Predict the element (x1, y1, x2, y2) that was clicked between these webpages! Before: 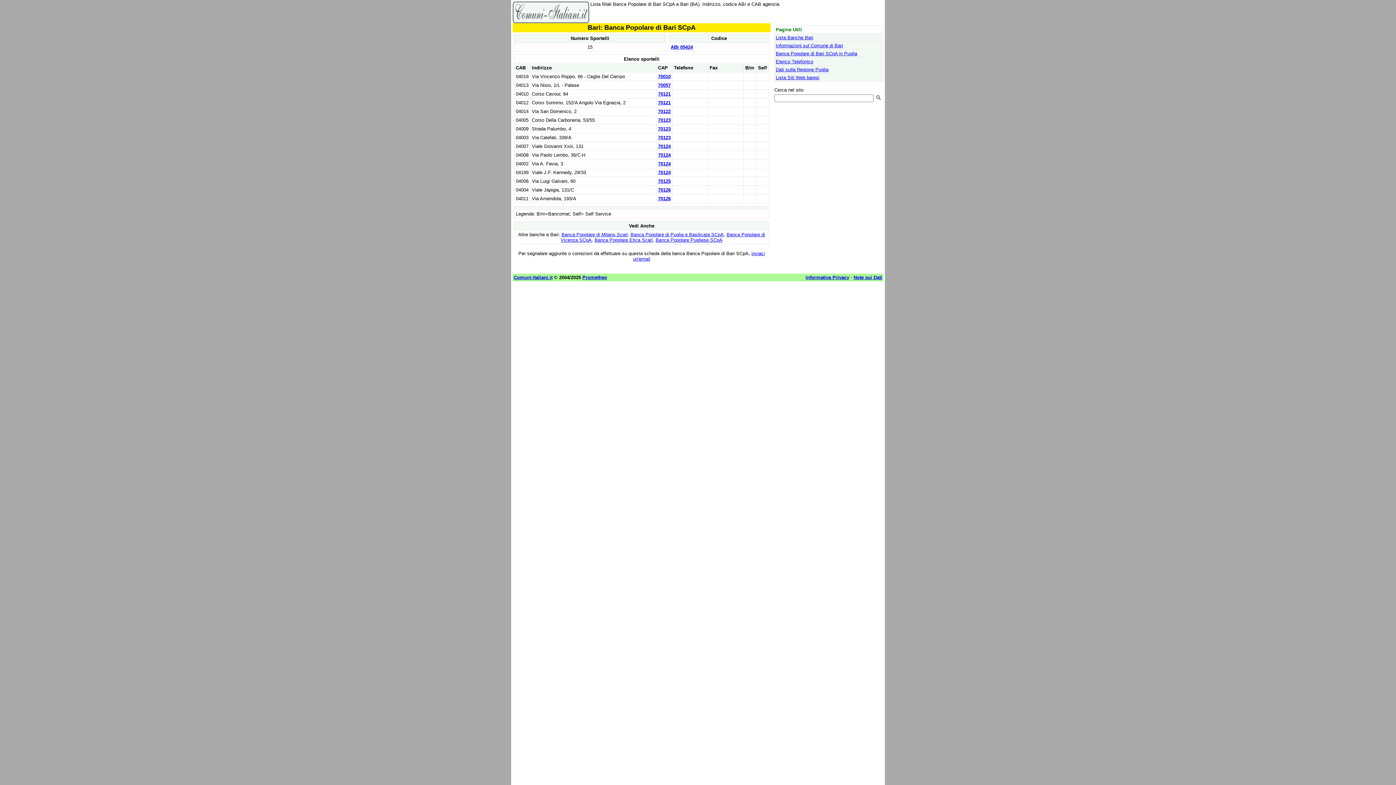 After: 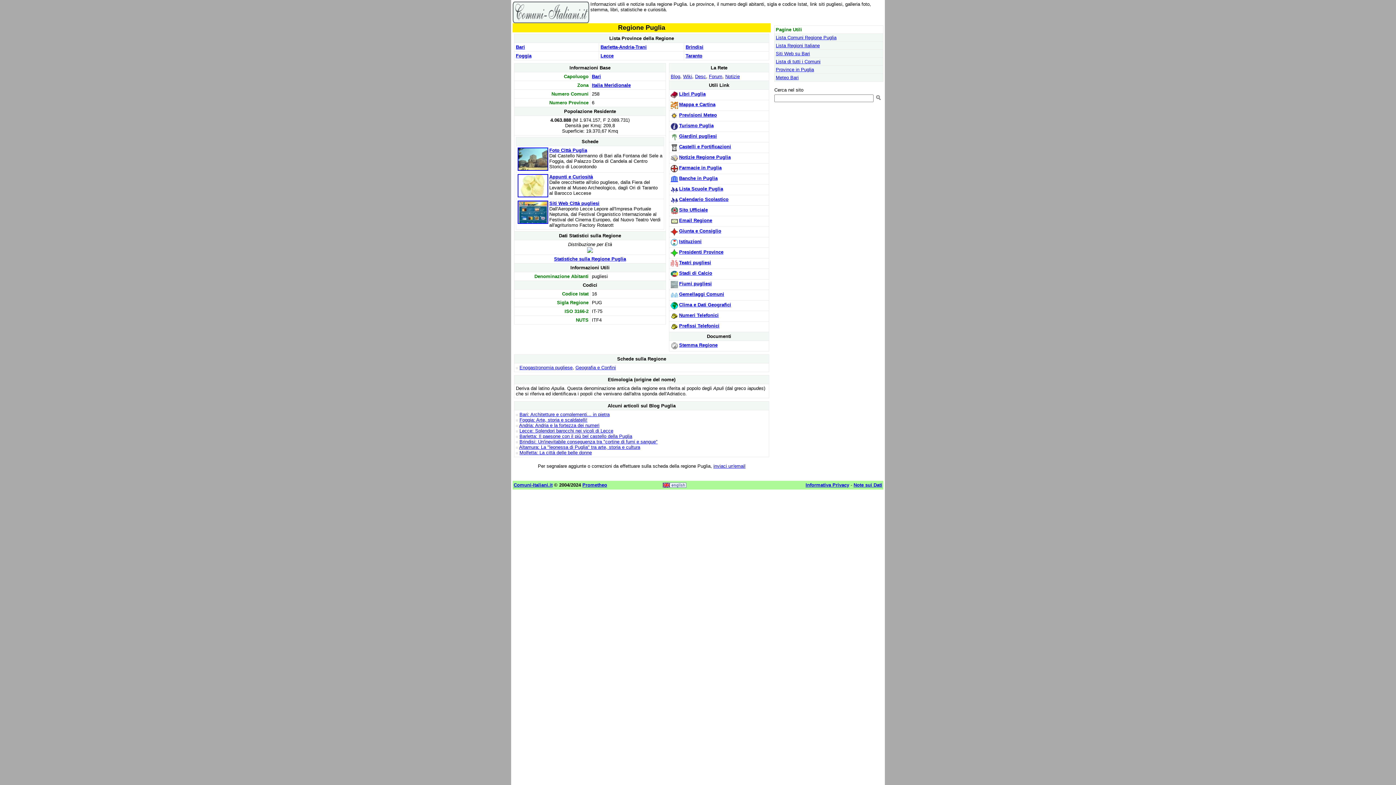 Action: bbox: (776, 66, 828, 72) label: Dati sulla Regione Puglia